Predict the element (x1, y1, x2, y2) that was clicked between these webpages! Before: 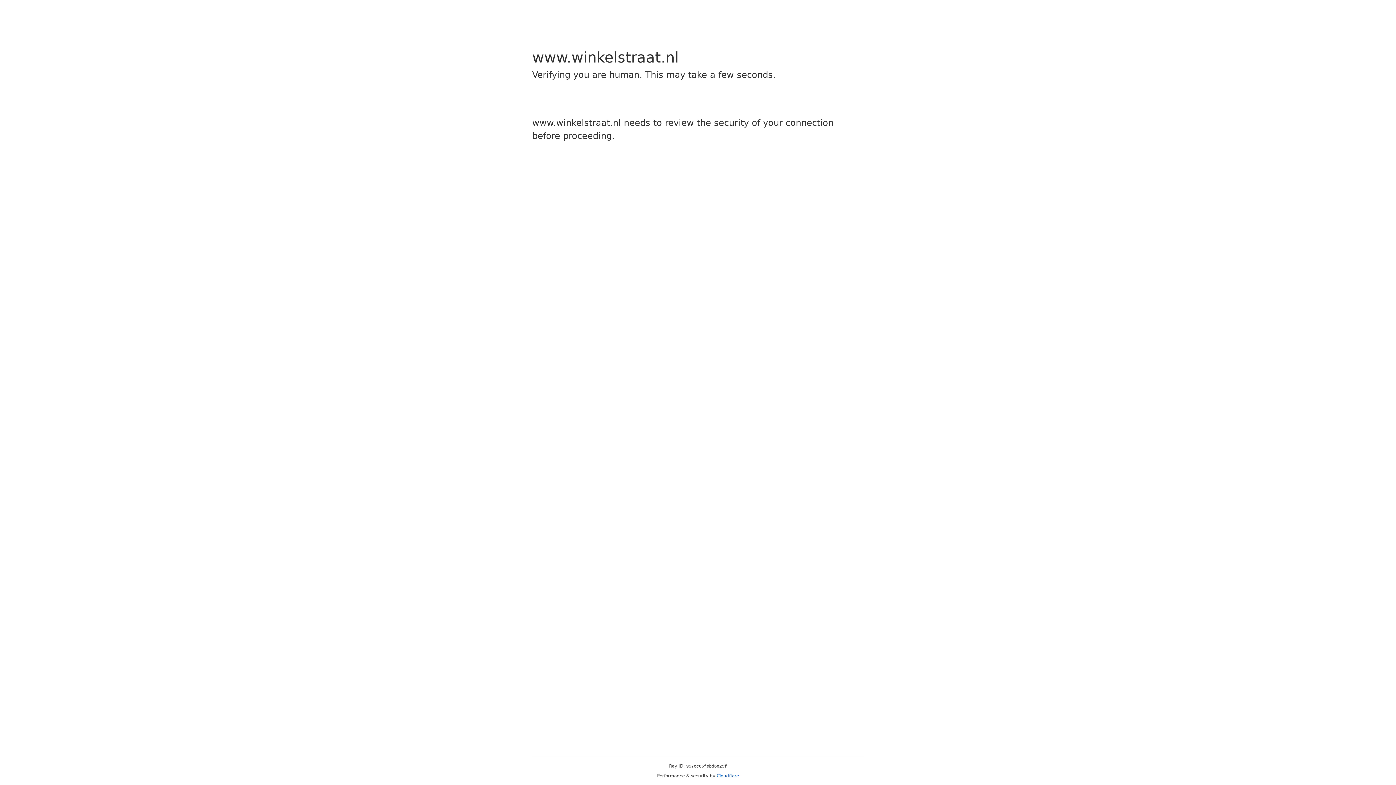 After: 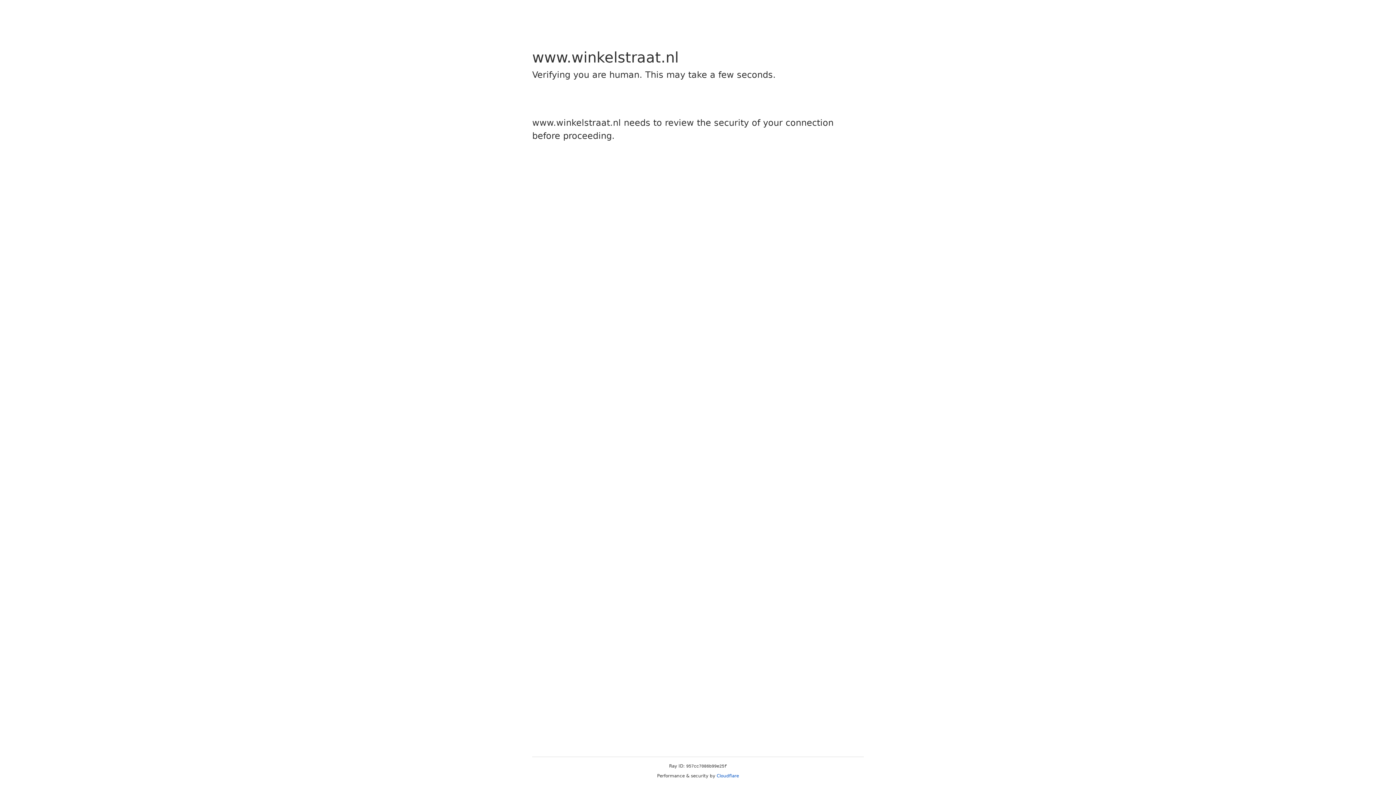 Action: label: Cloudflare bbox: (716, 773, 739, 778)